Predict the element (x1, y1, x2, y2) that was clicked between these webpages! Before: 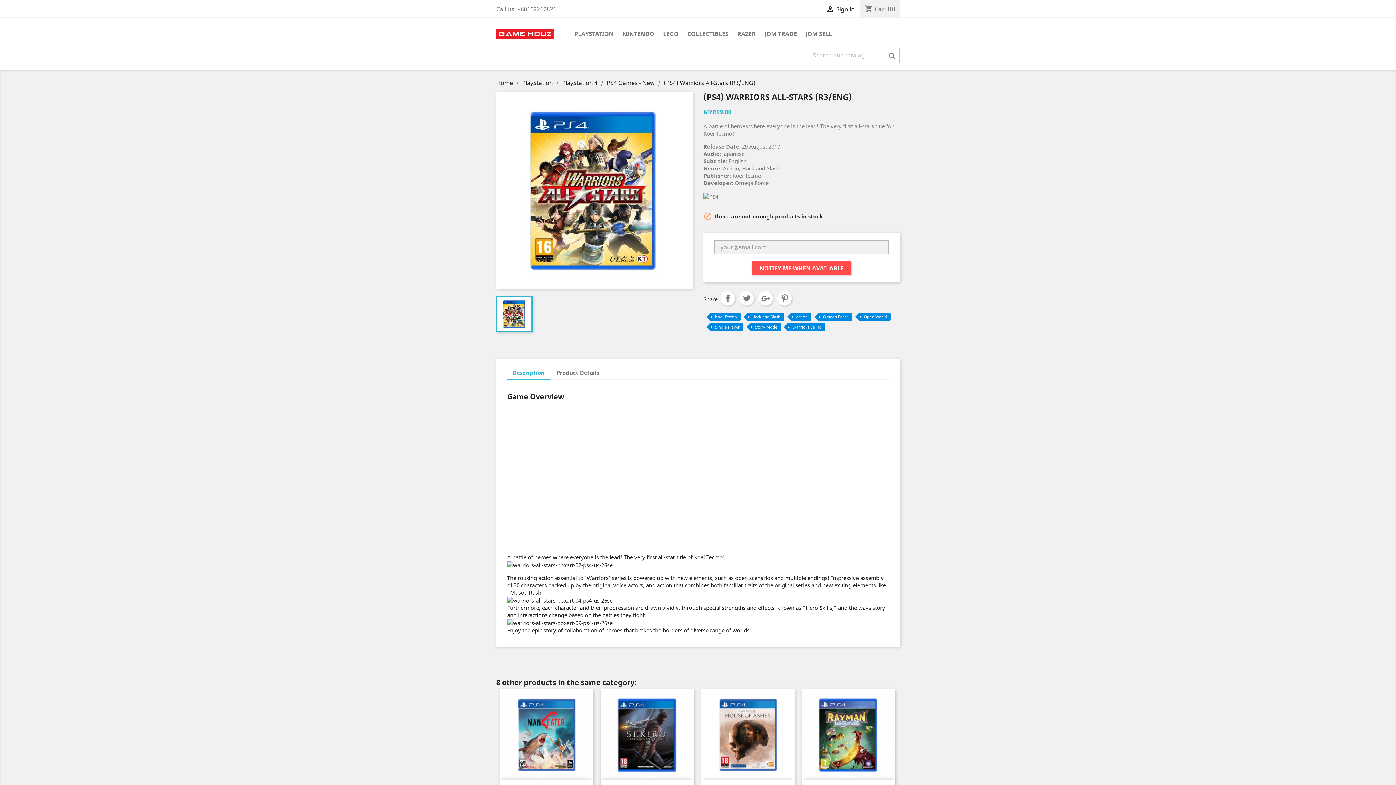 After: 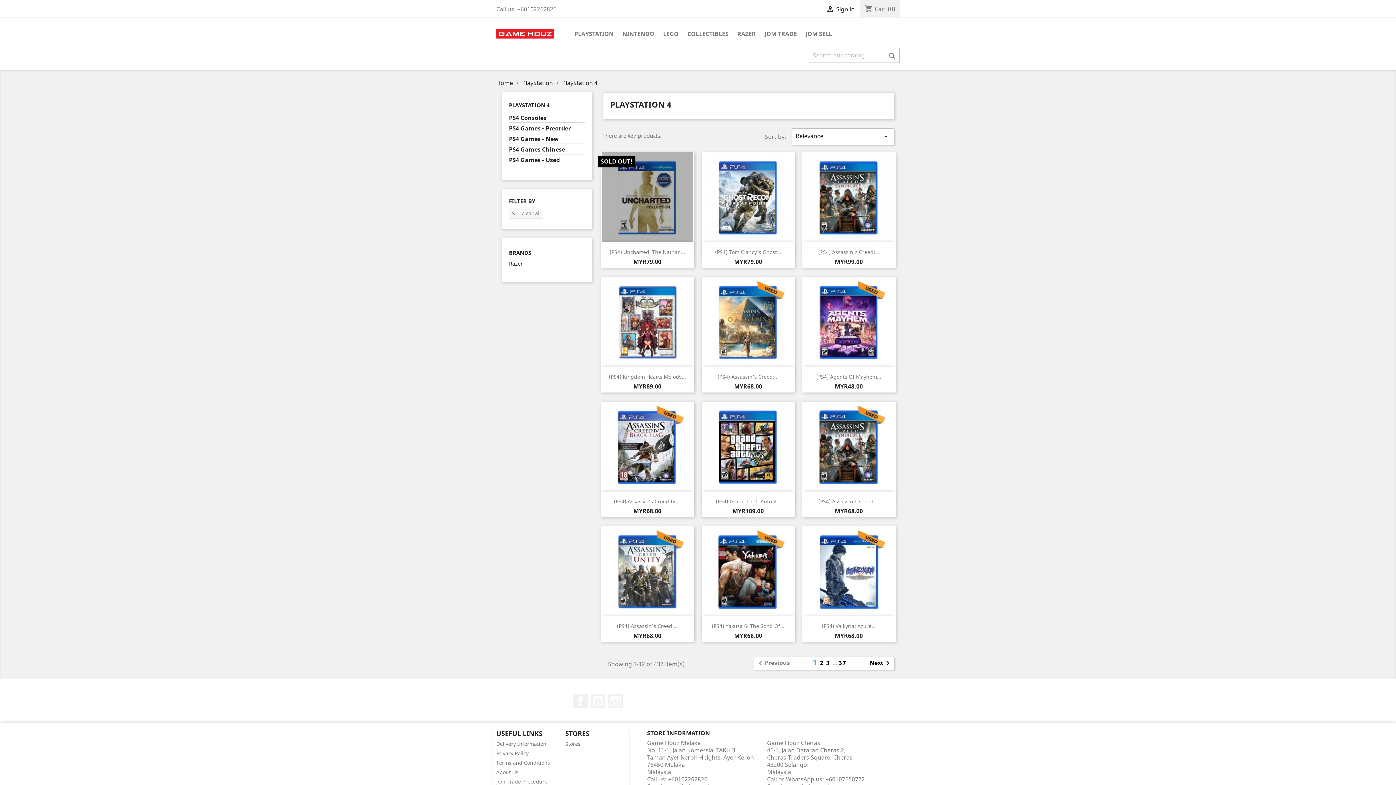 Action: label: PlayStation 4  bbox: (562, 78, 599, 86)